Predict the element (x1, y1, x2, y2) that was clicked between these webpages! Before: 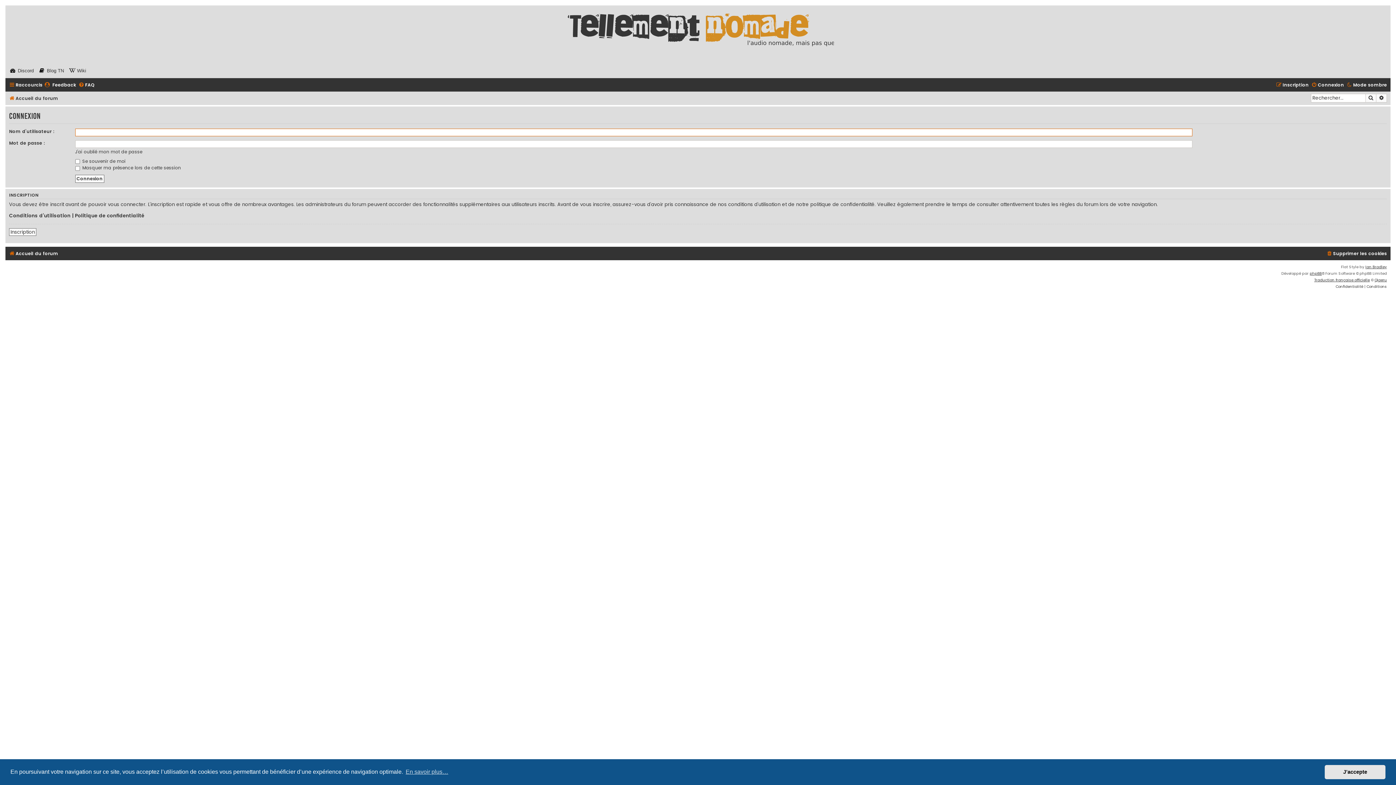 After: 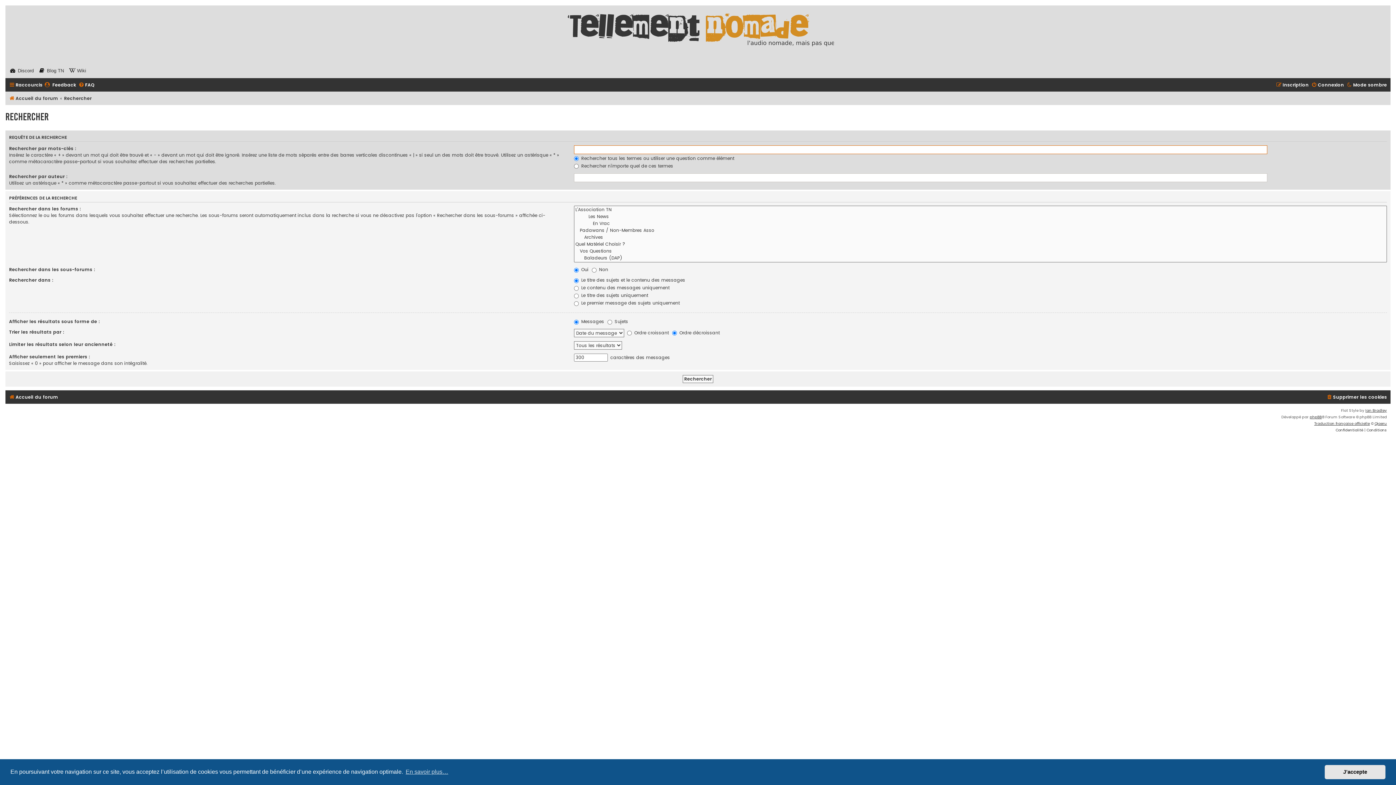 Action: label: Recherche avancée bbox: (1376, 93, 1387, 102)